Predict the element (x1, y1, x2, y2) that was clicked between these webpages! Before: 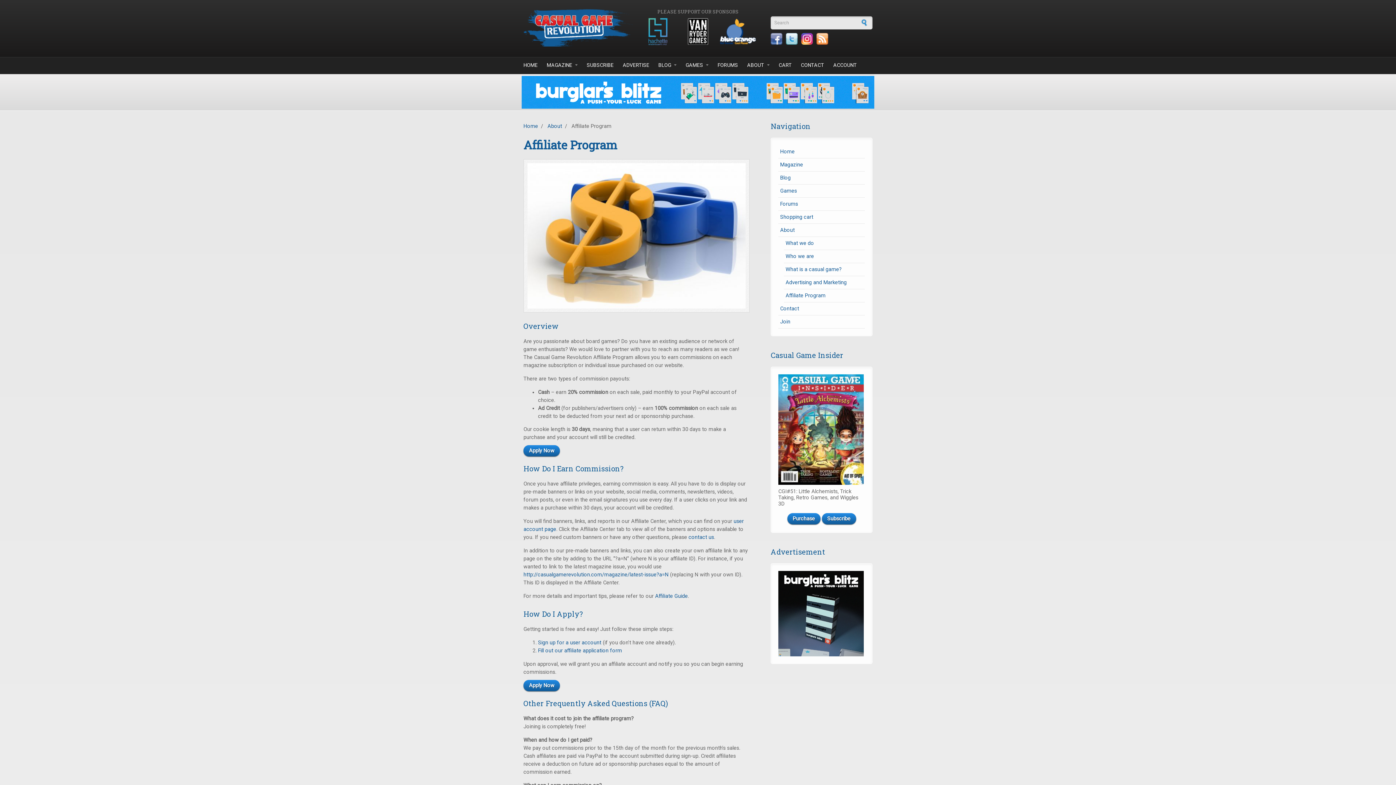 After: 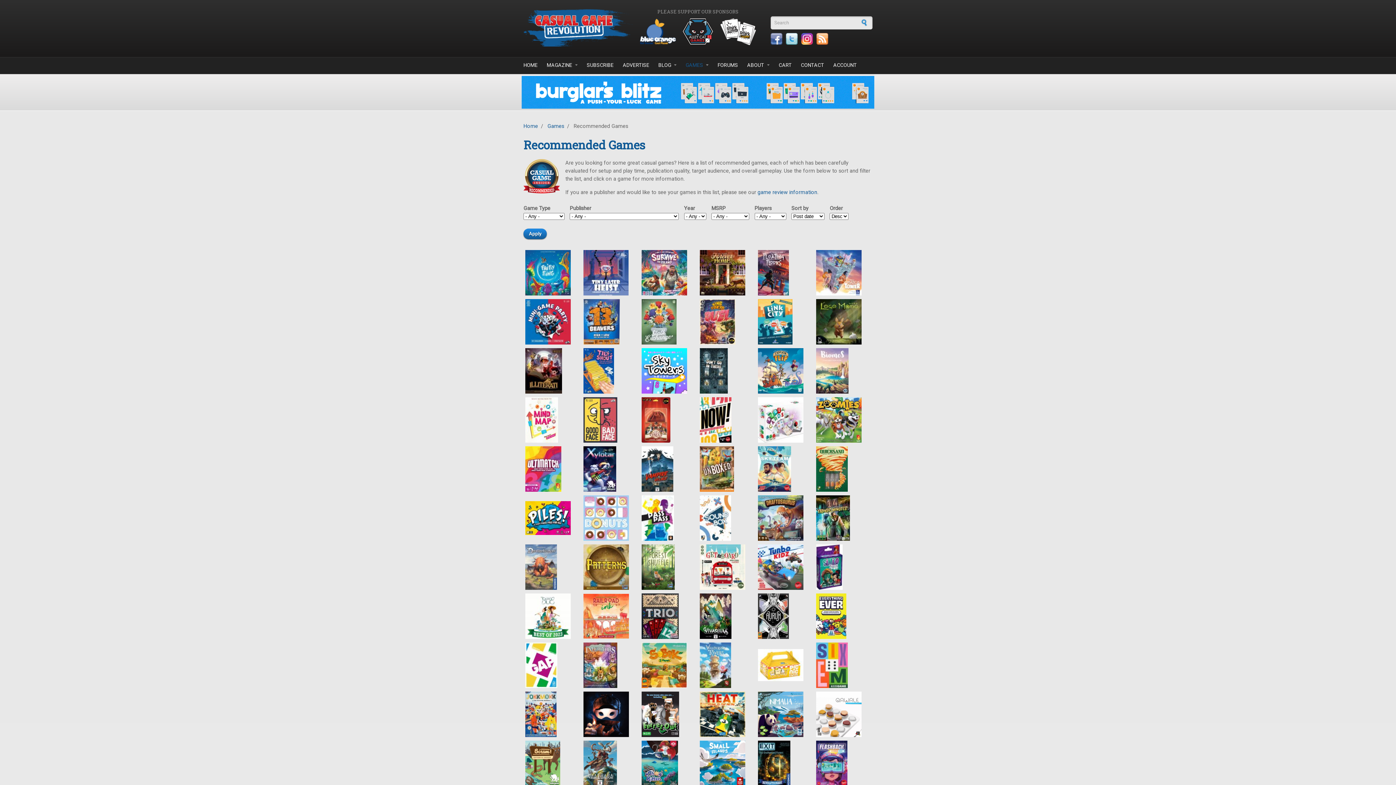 Action: bbox: (778, 184, 865, 197) label: Games